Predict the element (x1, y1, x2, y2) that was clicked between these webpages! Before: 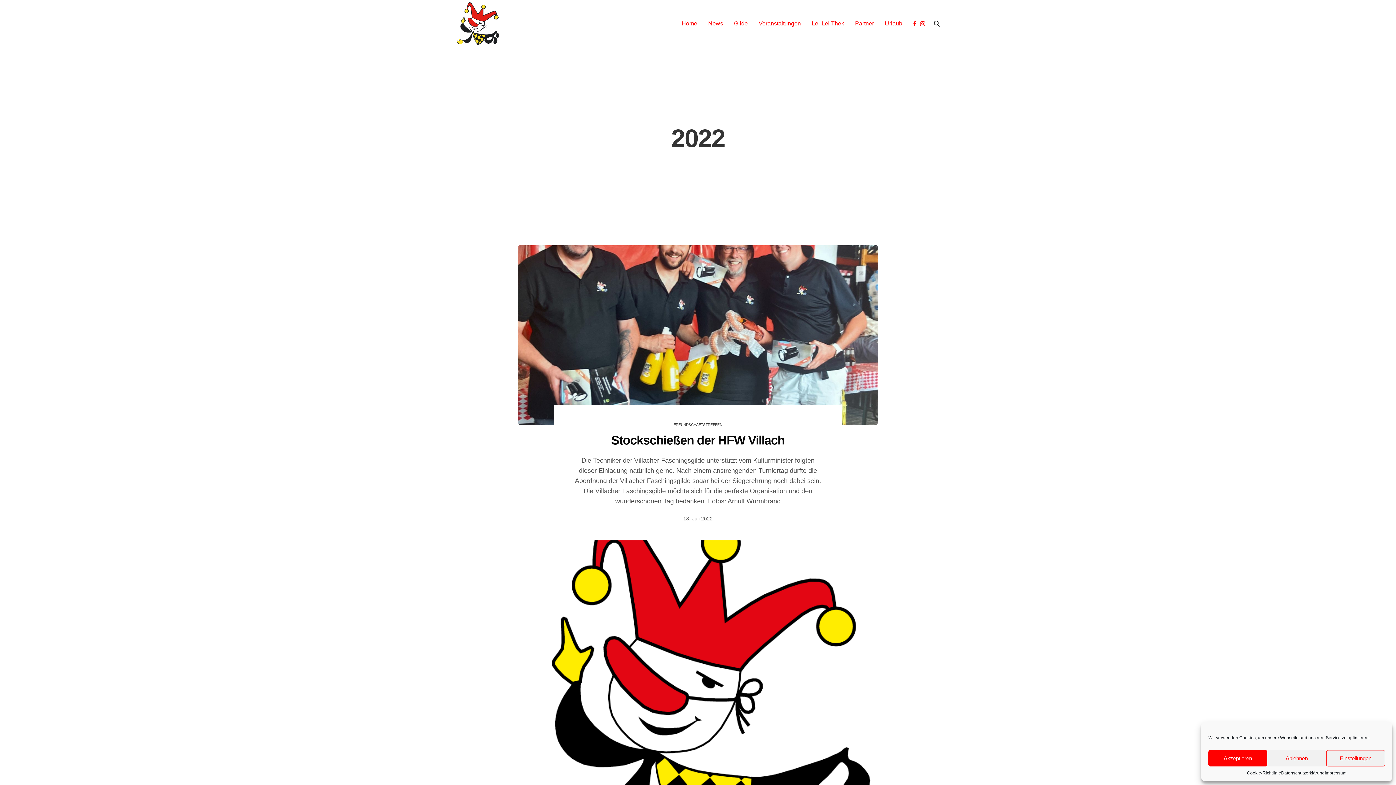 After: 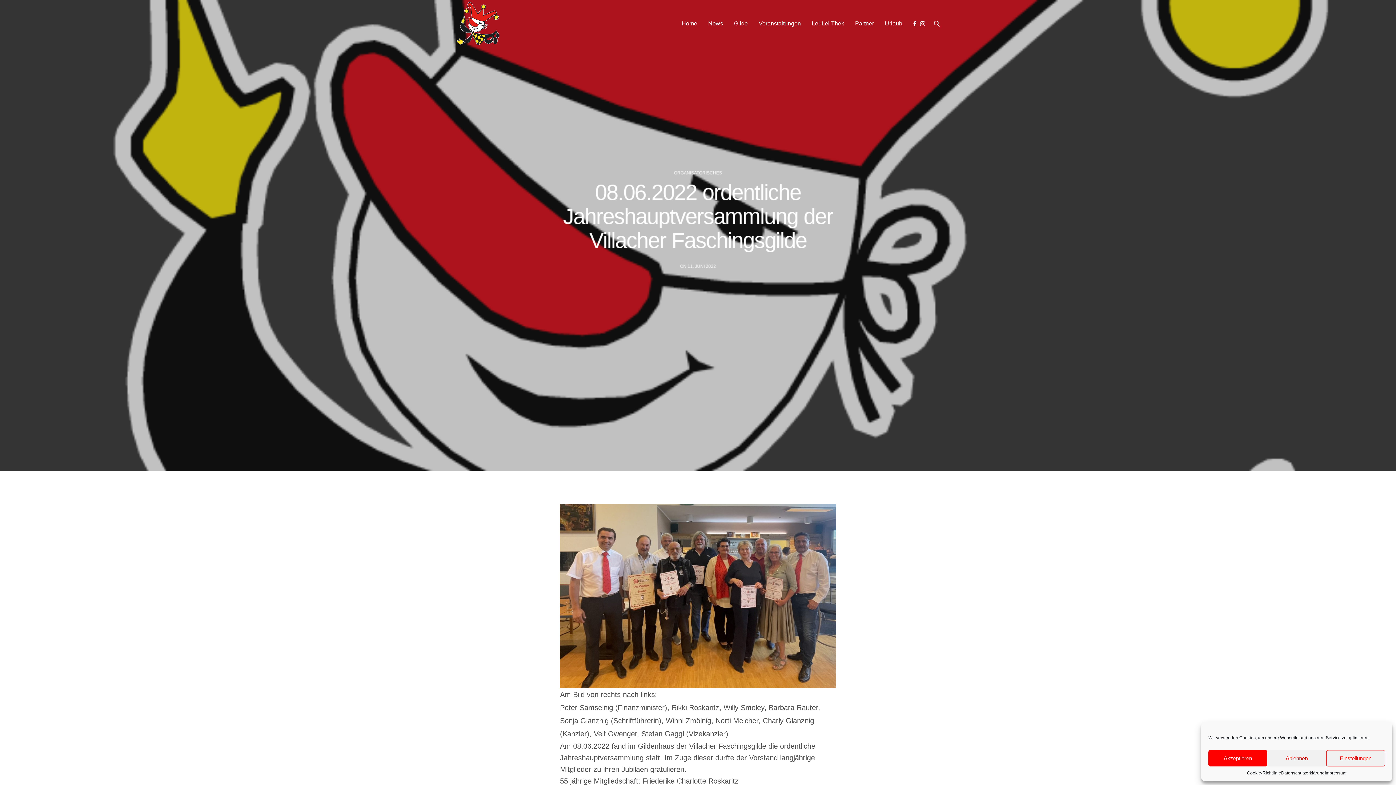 Action: label: 08.06.2022 ordentliche Jahreshauptversammlung der Villacher Faschingsgilde bbox: (572, 727, 823, 775)